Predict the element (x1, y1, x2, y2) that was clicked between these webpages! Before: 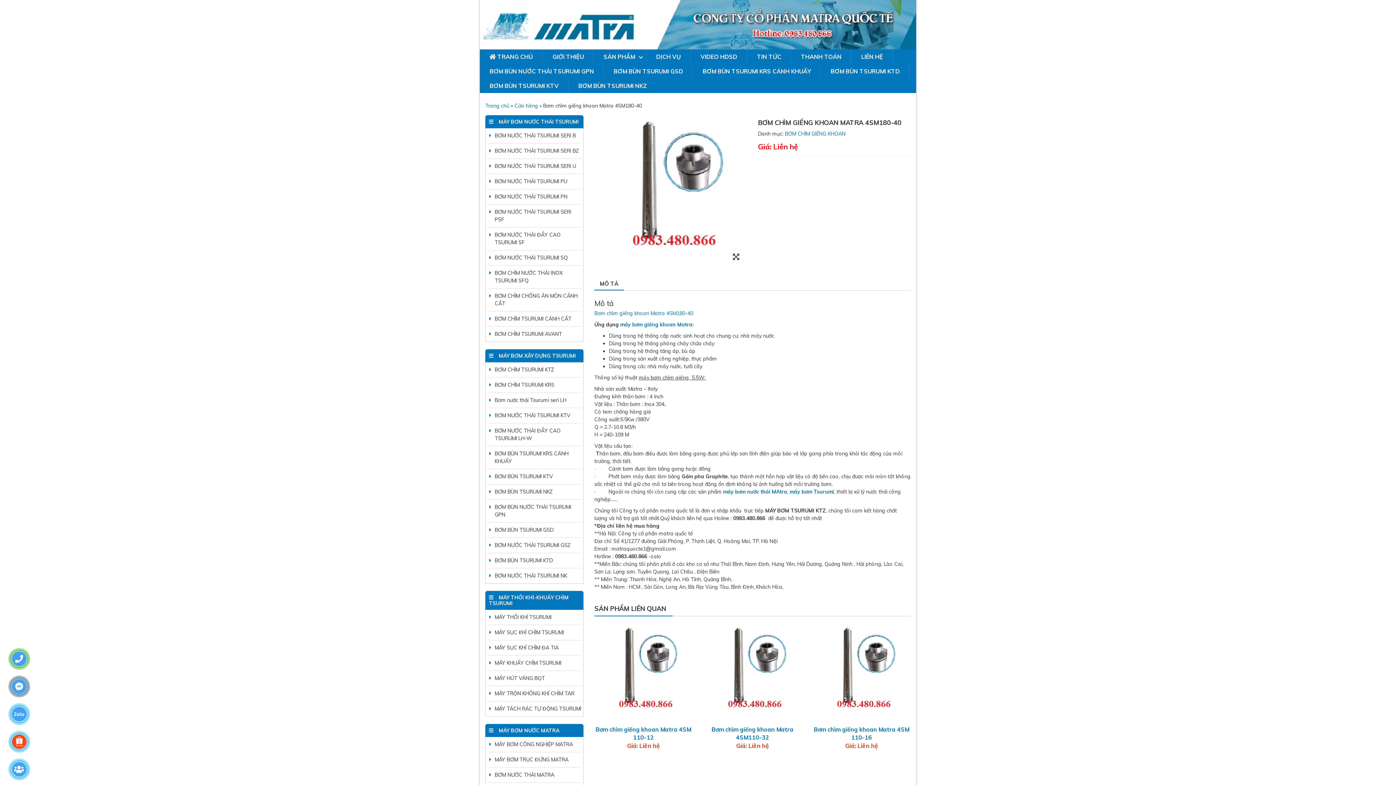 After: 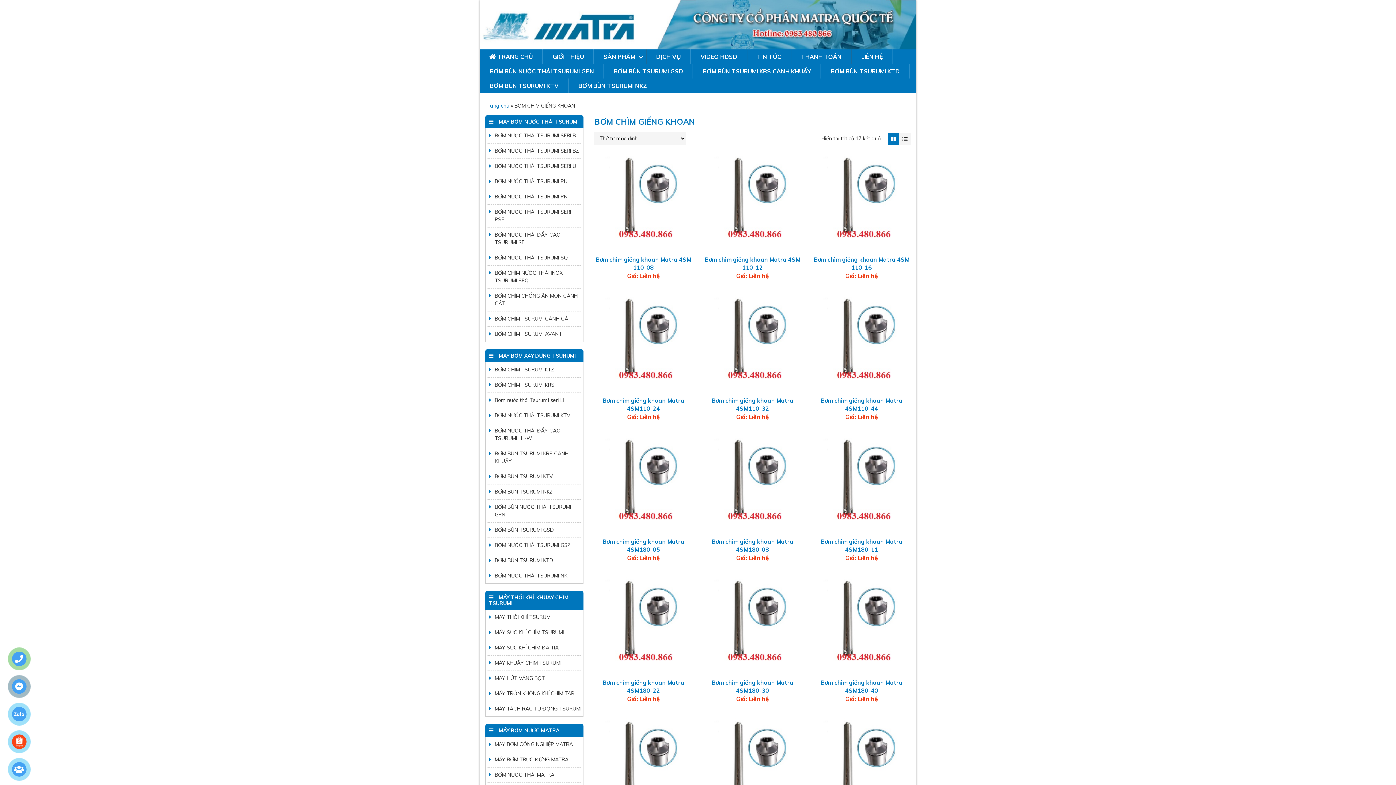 Action: label: BƠM CHÌM GIẾNG KHOAN bbox: (785, 130, 845, 137)